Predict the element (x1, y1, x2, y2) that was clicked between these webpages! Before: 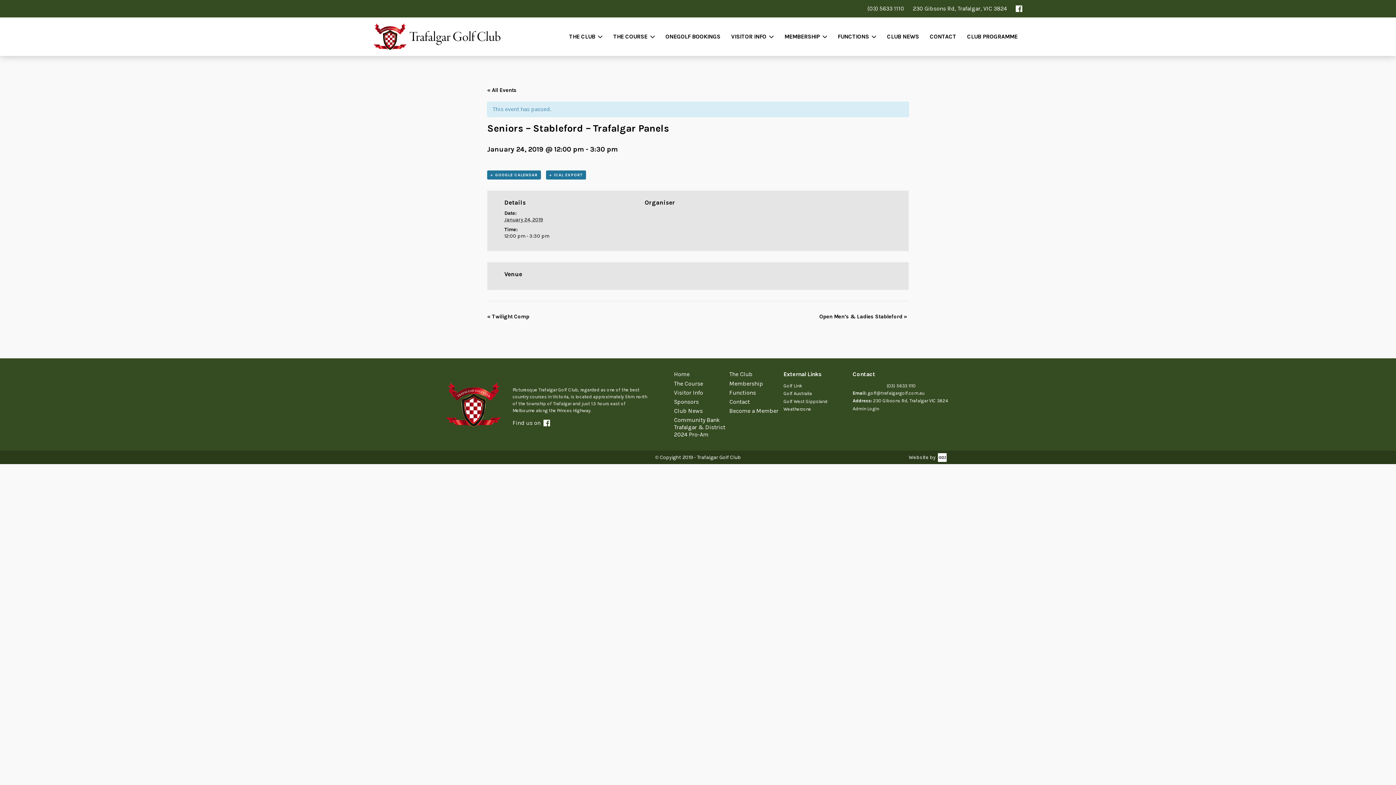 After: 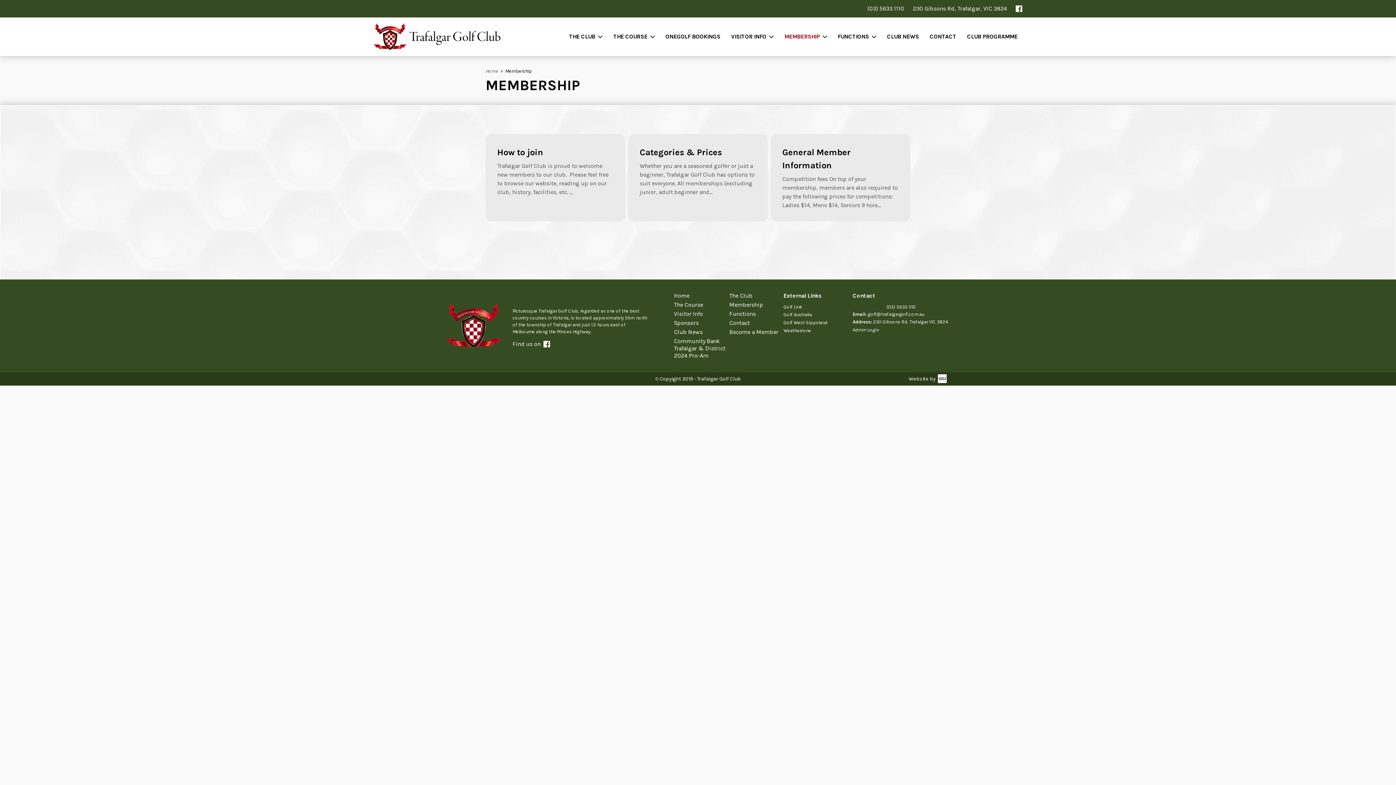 Action: label: MEMBERSHIP bbox: (780, 26, 831, 46)